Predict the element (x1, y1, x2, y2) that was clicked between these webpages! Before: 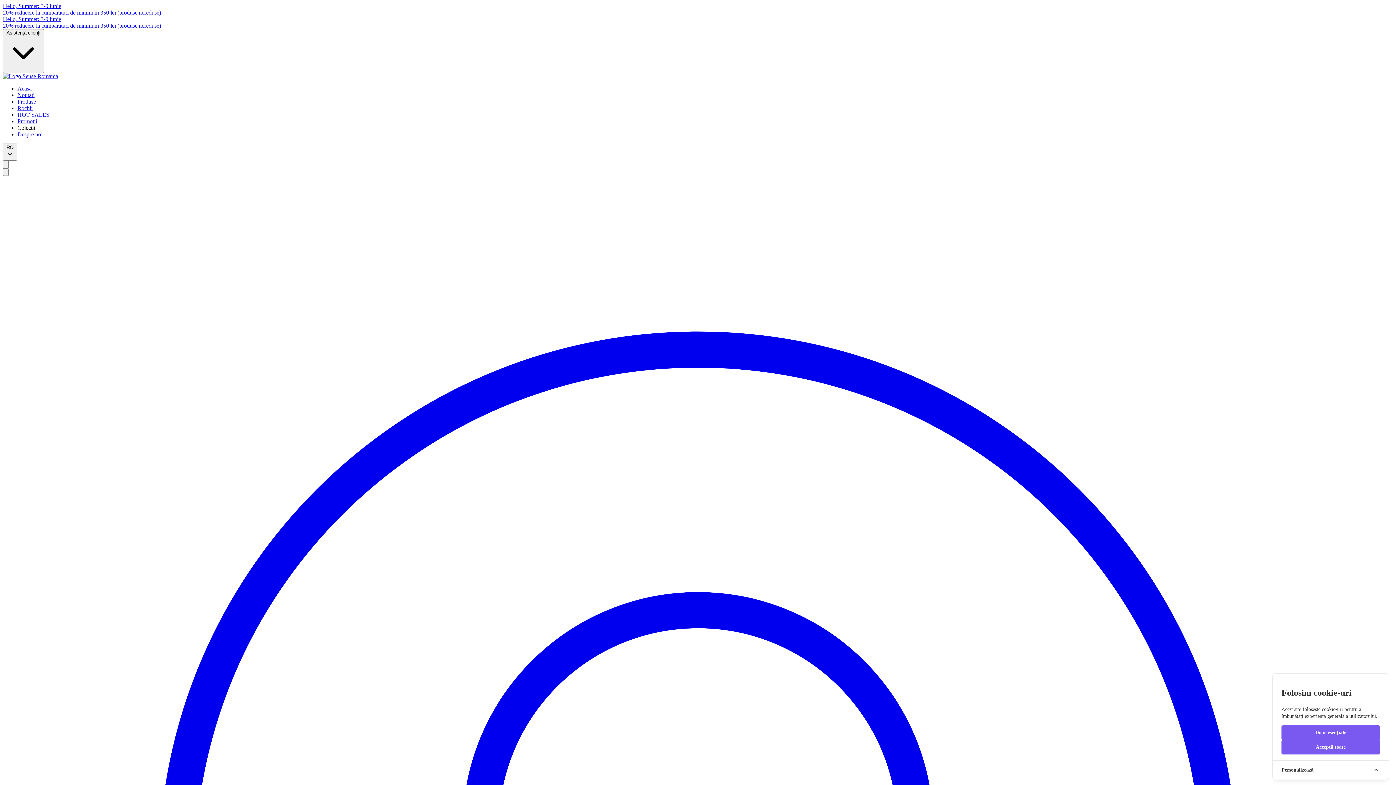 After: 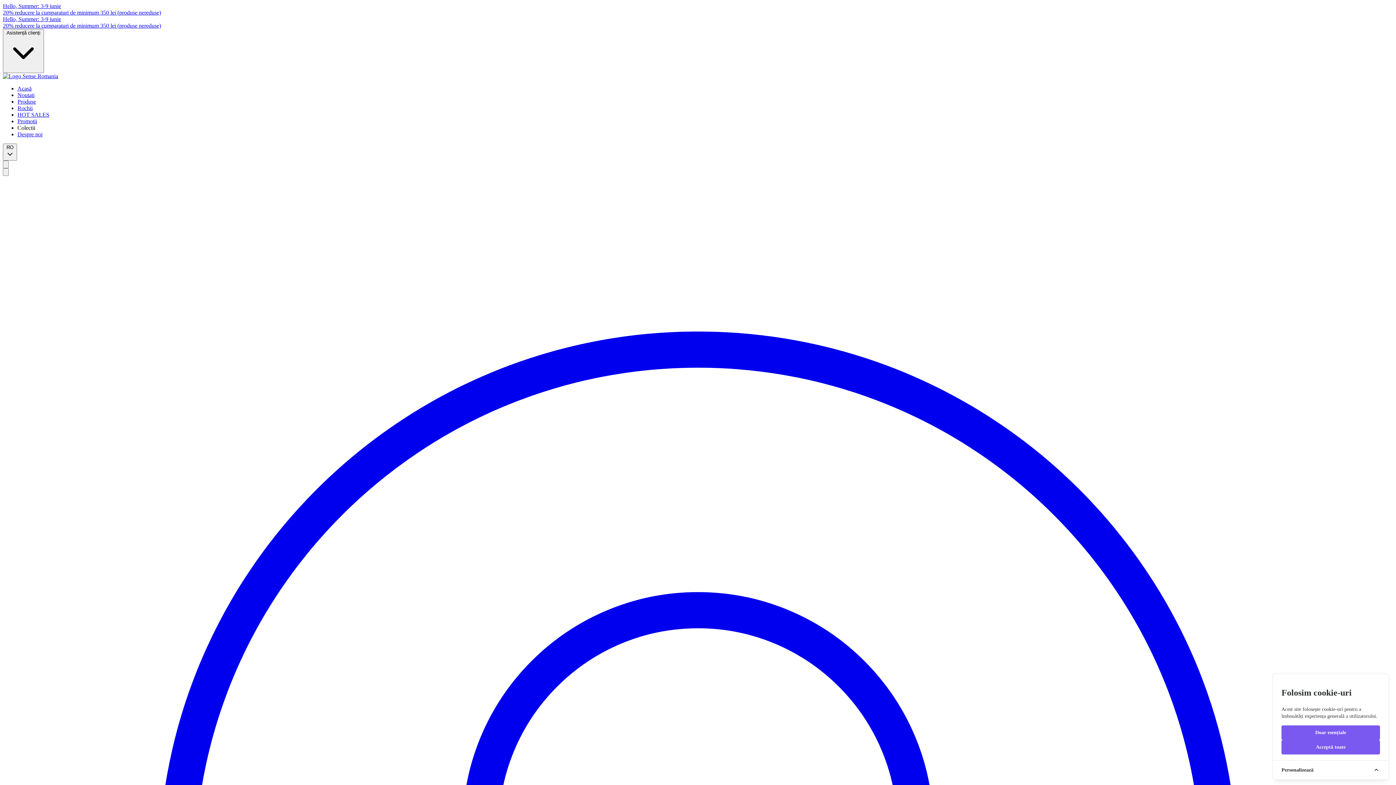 Action: bbox: (2, 9, 161, 15) label: 20% reducere la cumparaturi de minimum 350 lei (produse nereduse)